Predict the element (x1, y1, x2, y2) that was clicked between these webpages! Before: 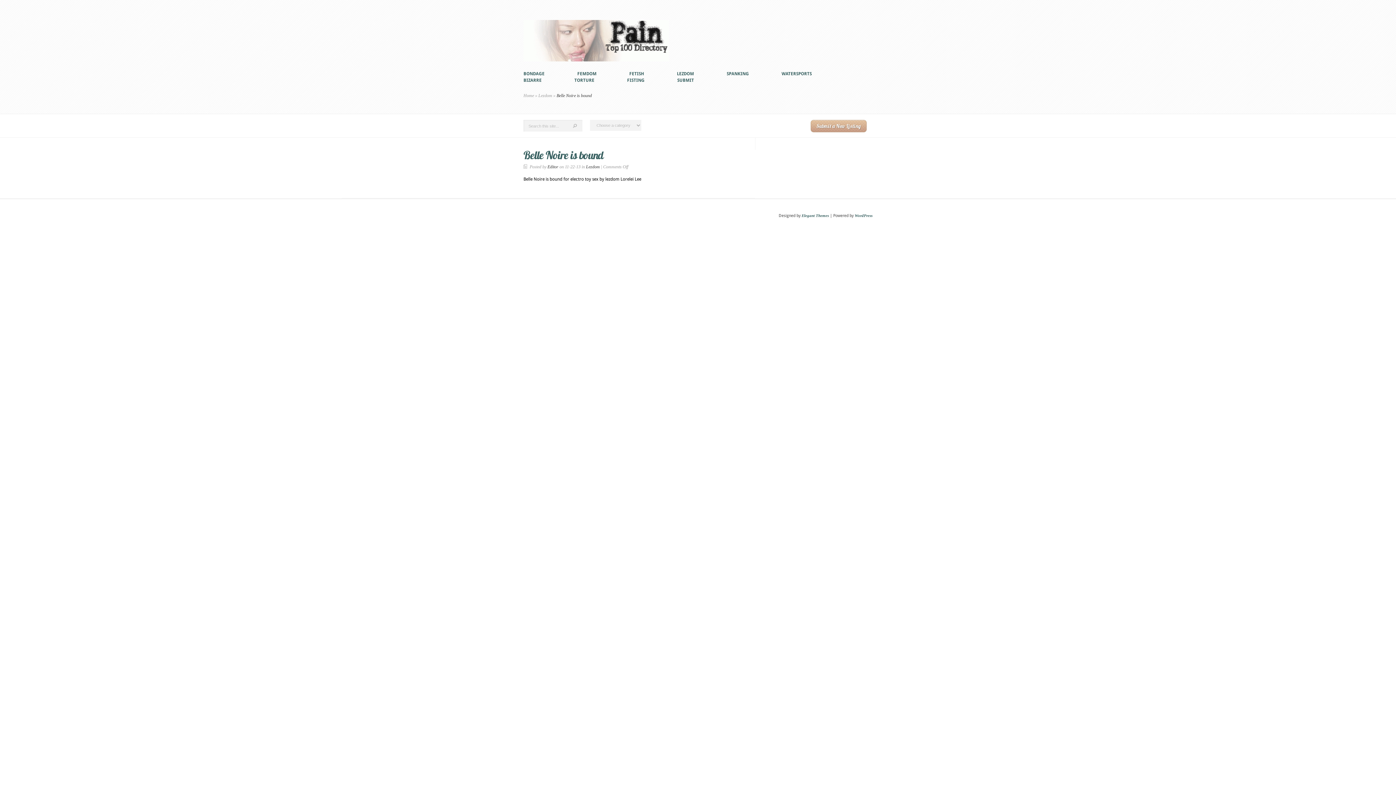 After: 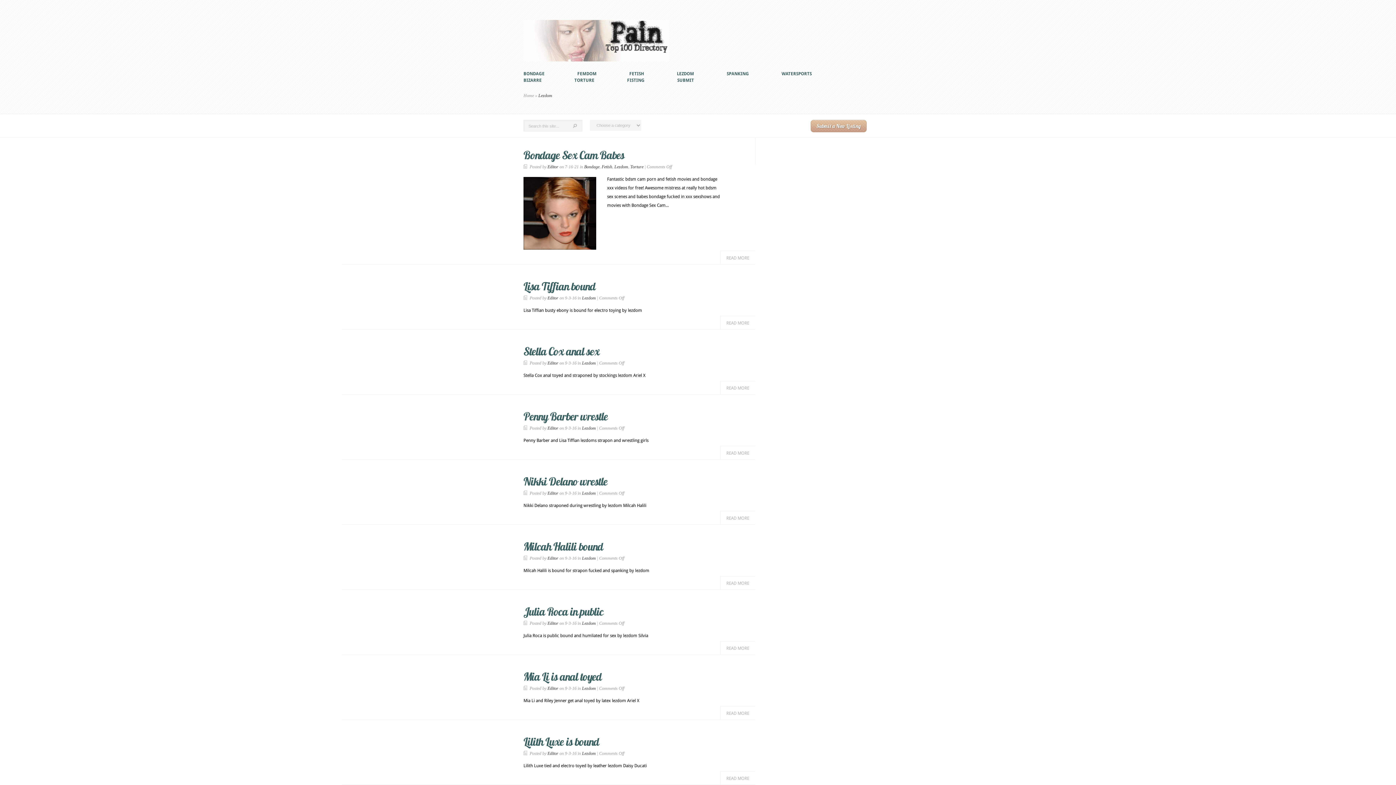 Action: bbox: (586, 164, 600, 169) label: Lezdom